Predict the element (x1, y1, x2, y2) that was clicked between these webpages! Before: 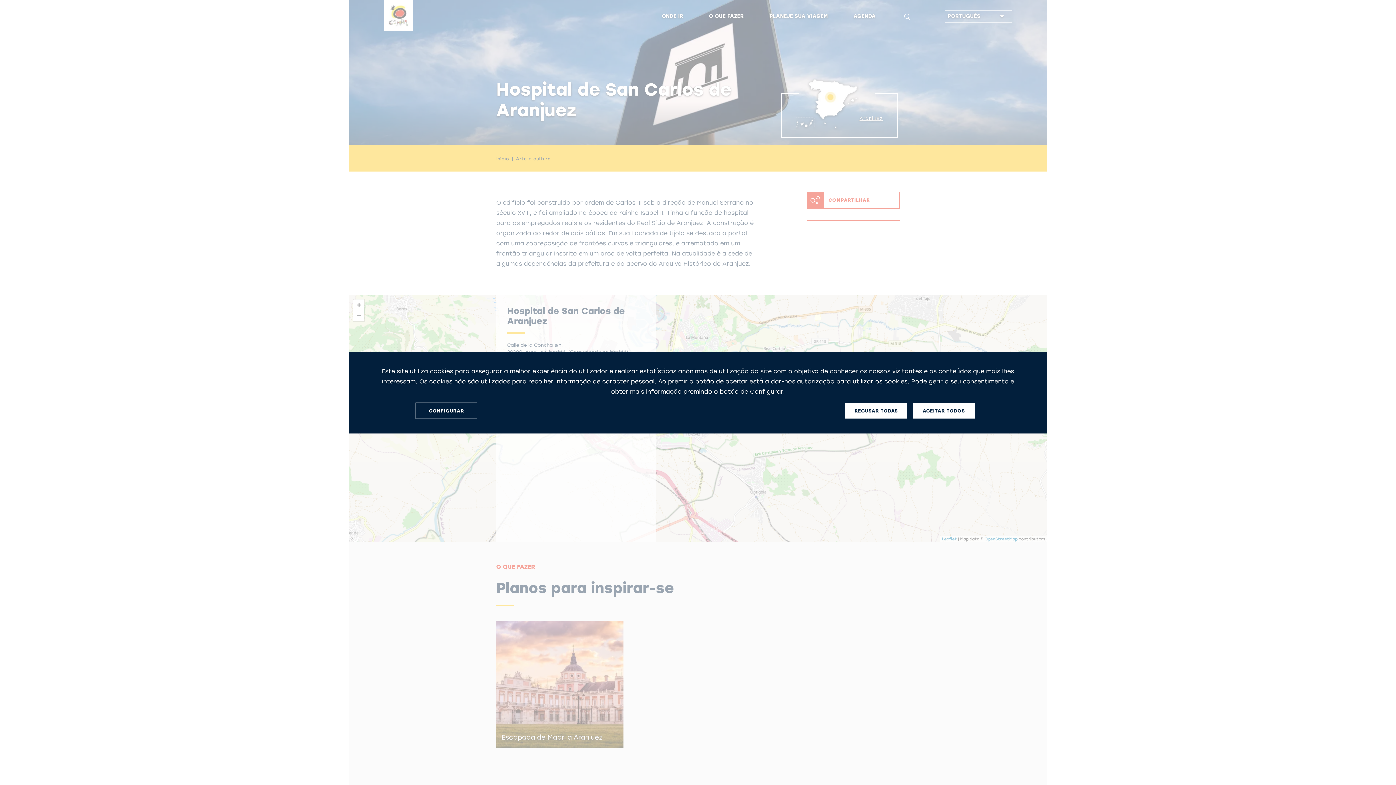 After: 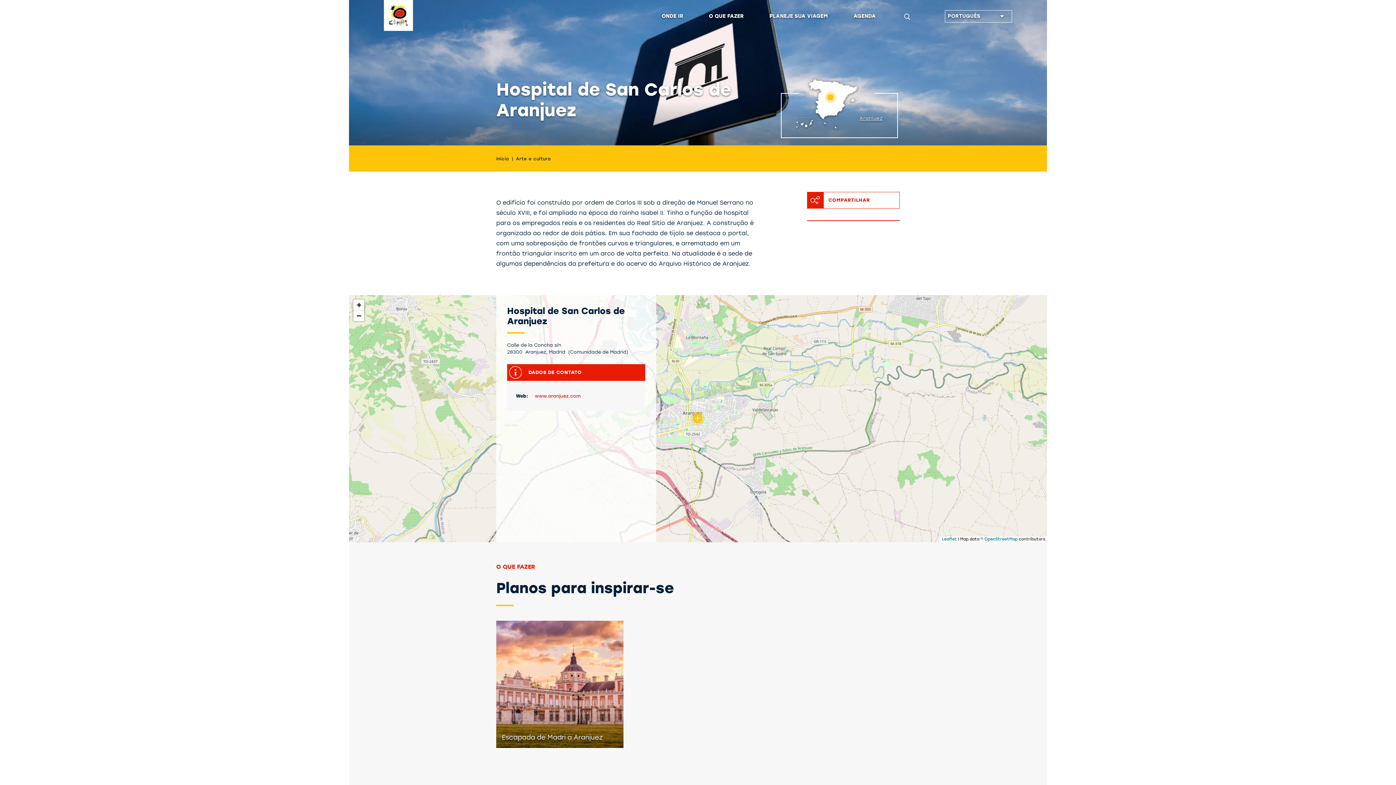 Action: bbox: (845, 403, 907, 418) label: RECUSAR TODAS